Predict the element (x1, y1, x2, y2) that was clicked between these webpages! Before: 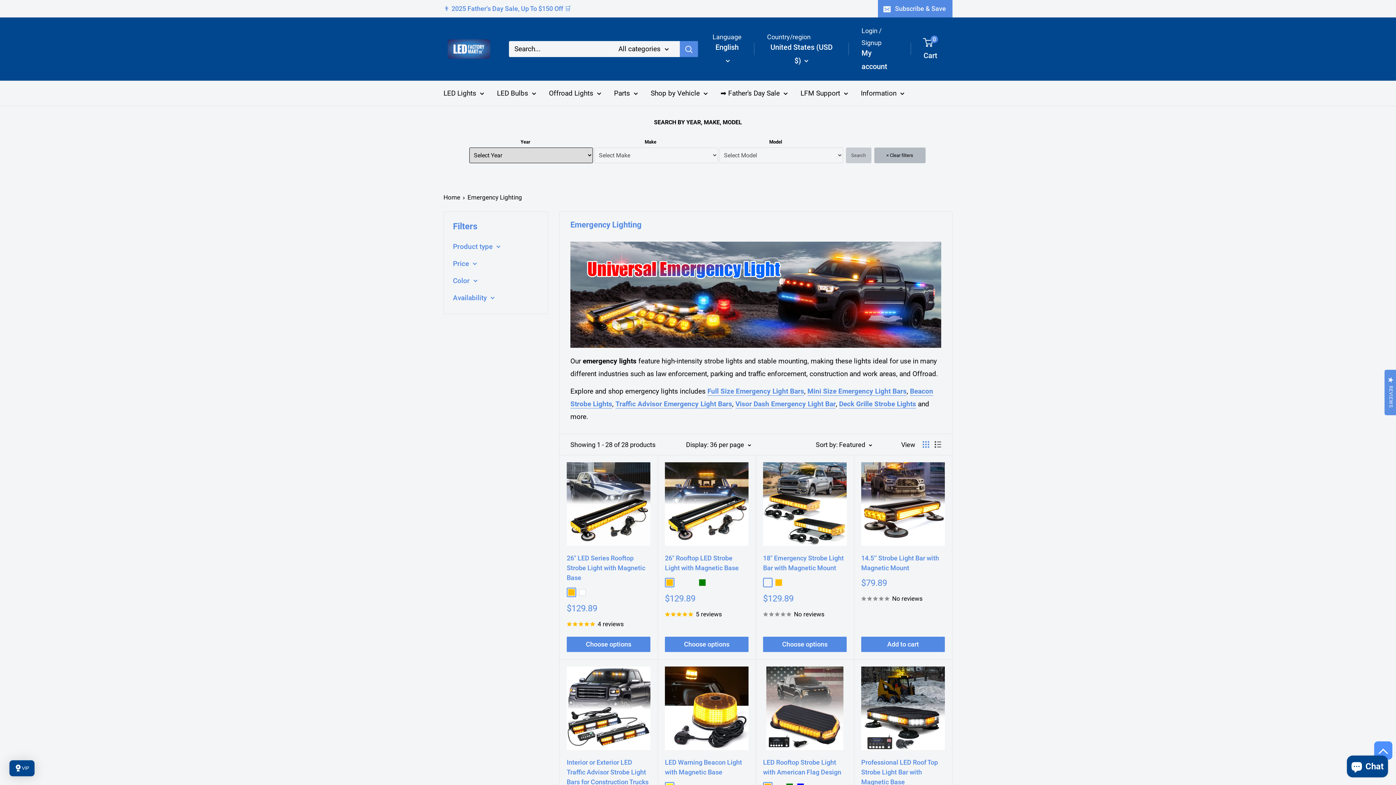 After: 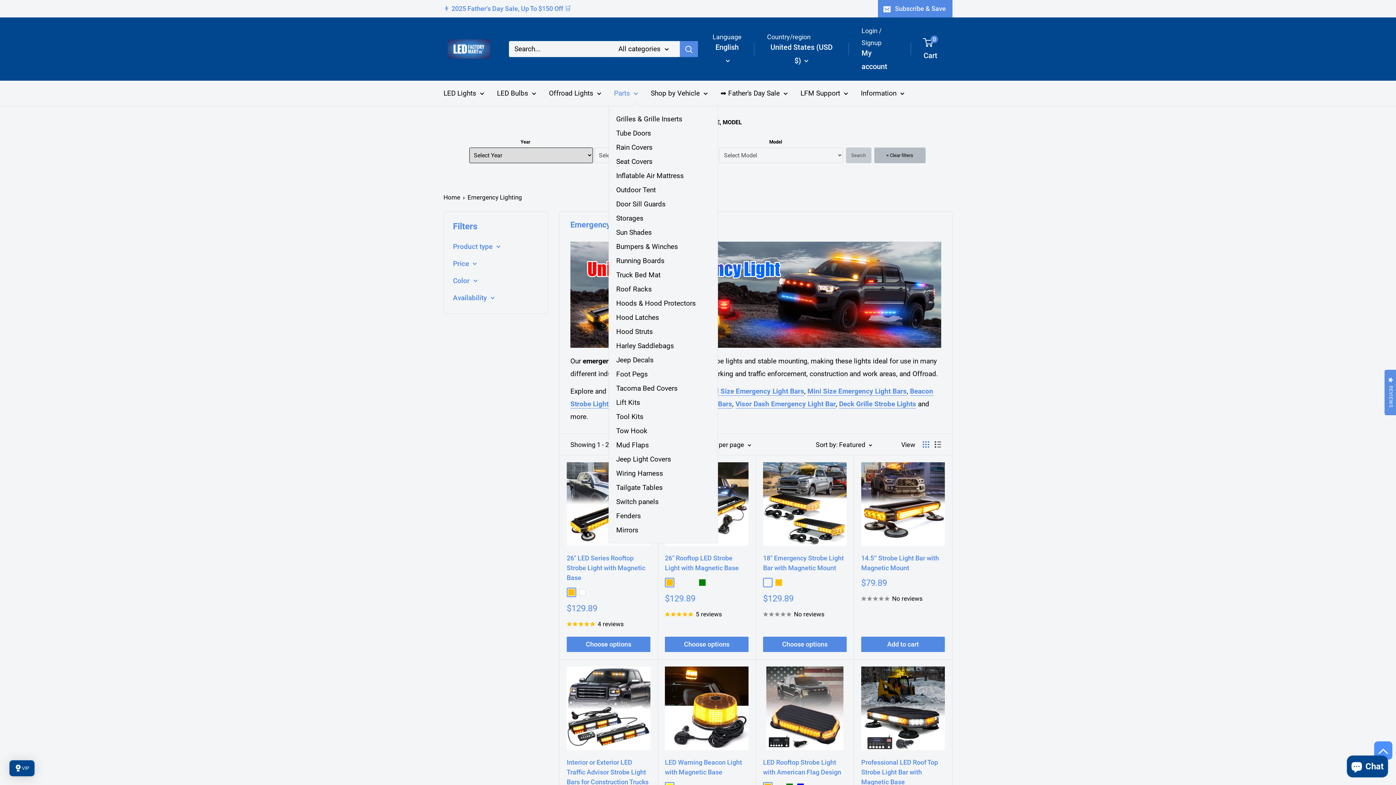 Action: bbox: (614, 86, 638, 99) label: Parts